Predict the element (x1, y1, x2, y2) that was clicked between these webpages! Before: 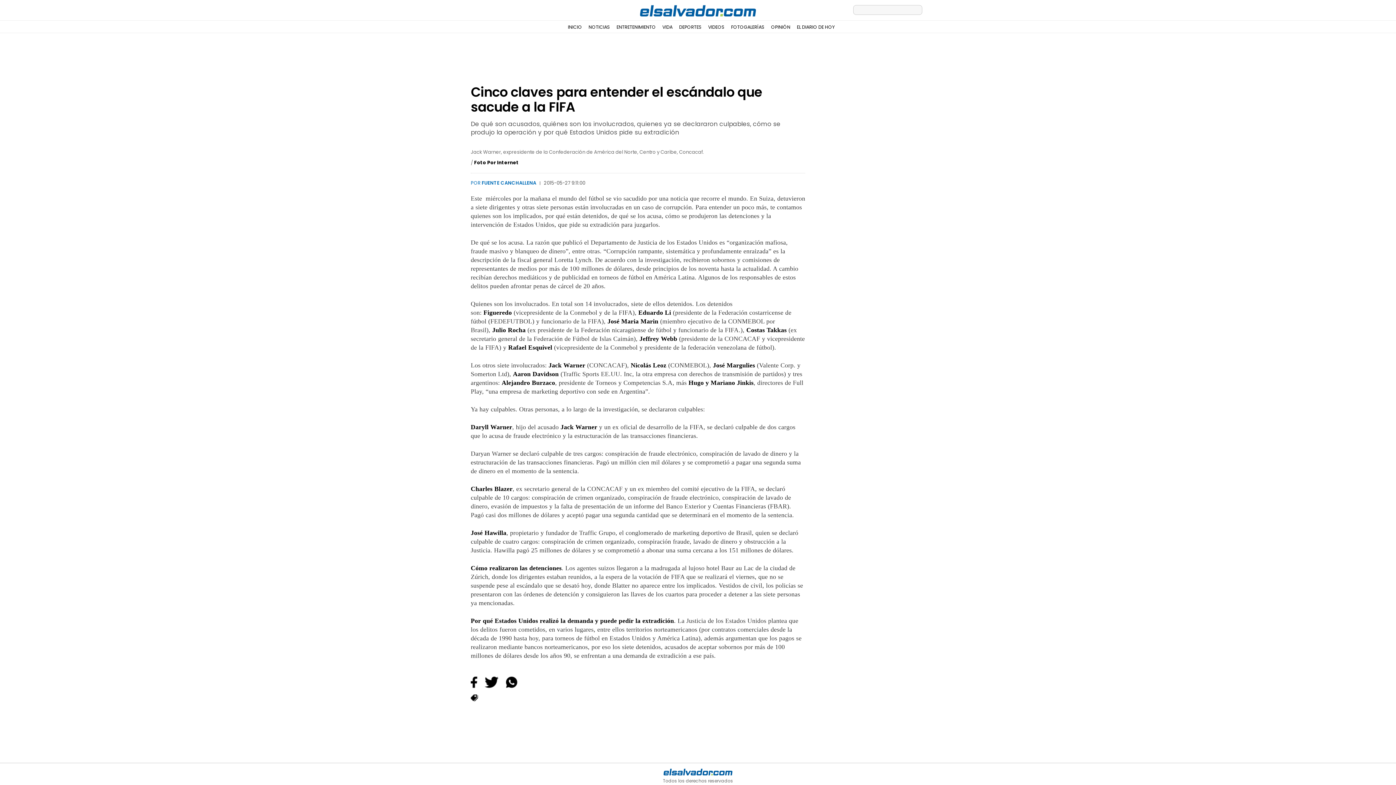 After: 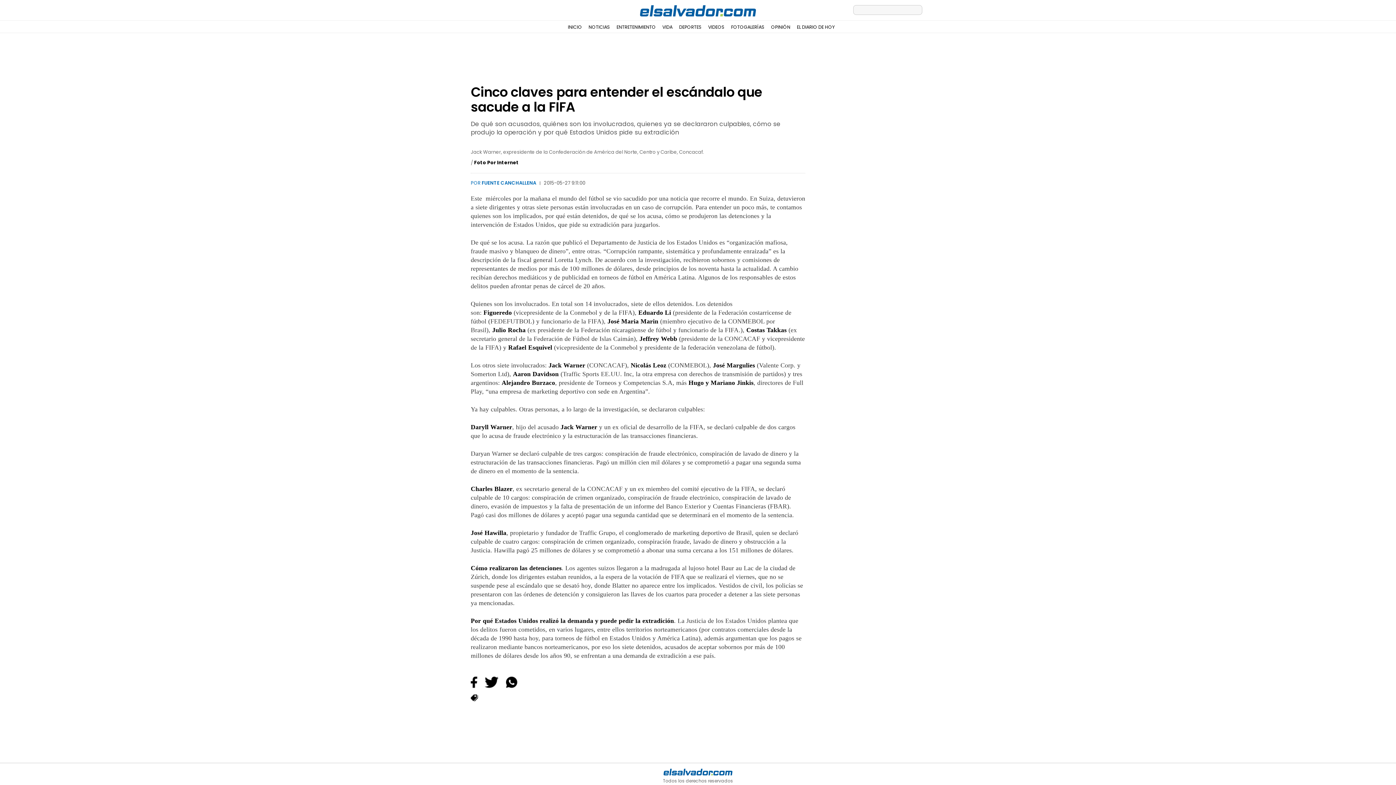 Action: bbox: (470, 676, 477, 688)